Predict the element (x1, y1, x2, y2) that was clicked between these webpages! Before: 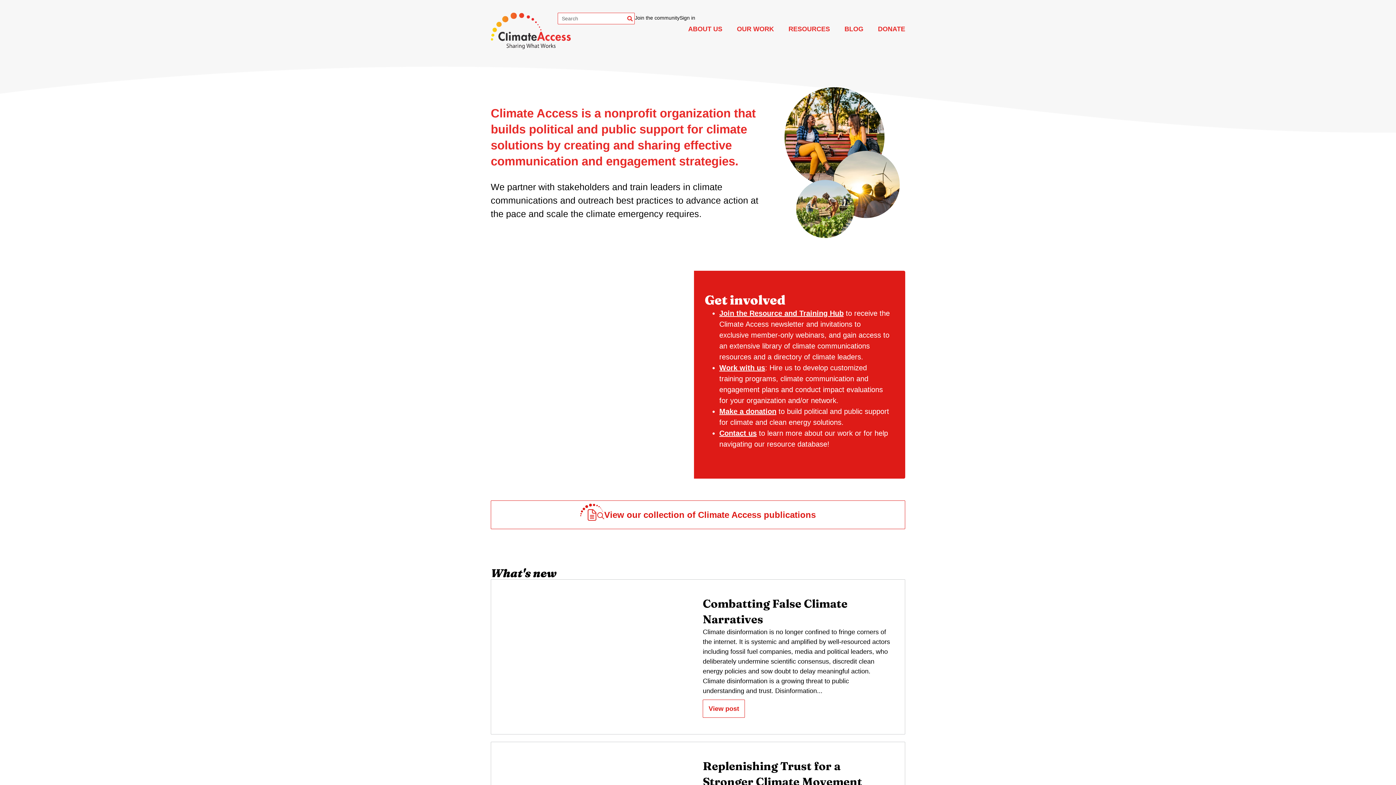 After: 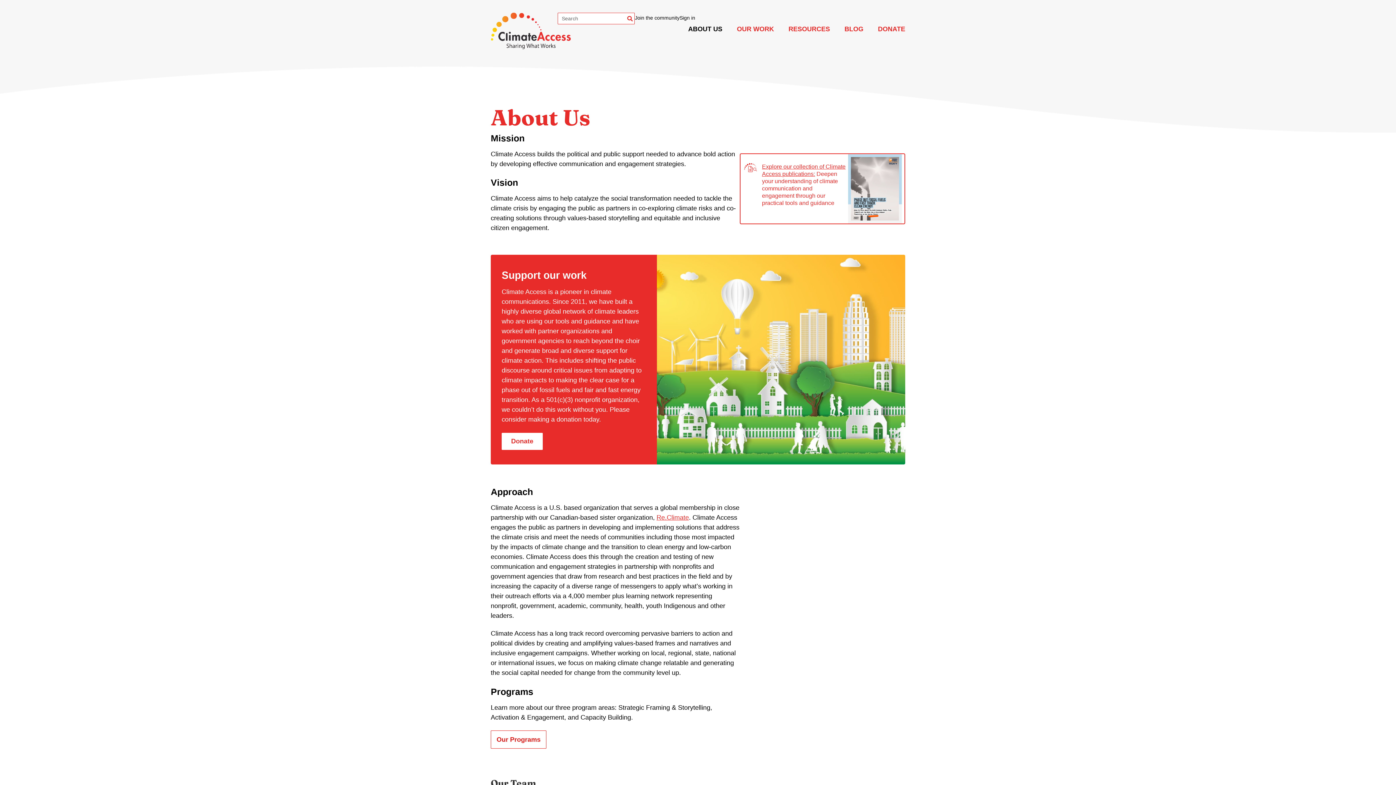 Action: label: ABOUT US bbox: (681, 24, 729, 34)